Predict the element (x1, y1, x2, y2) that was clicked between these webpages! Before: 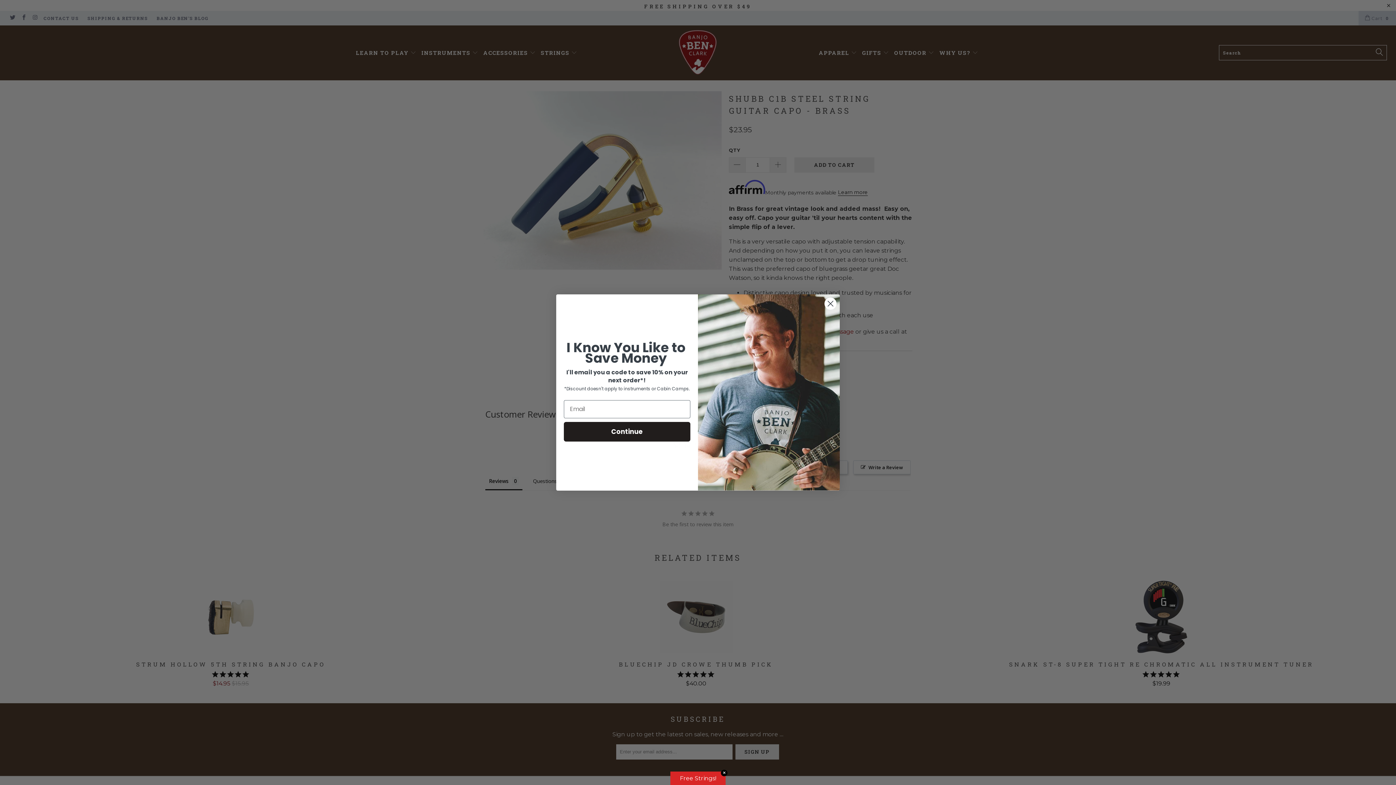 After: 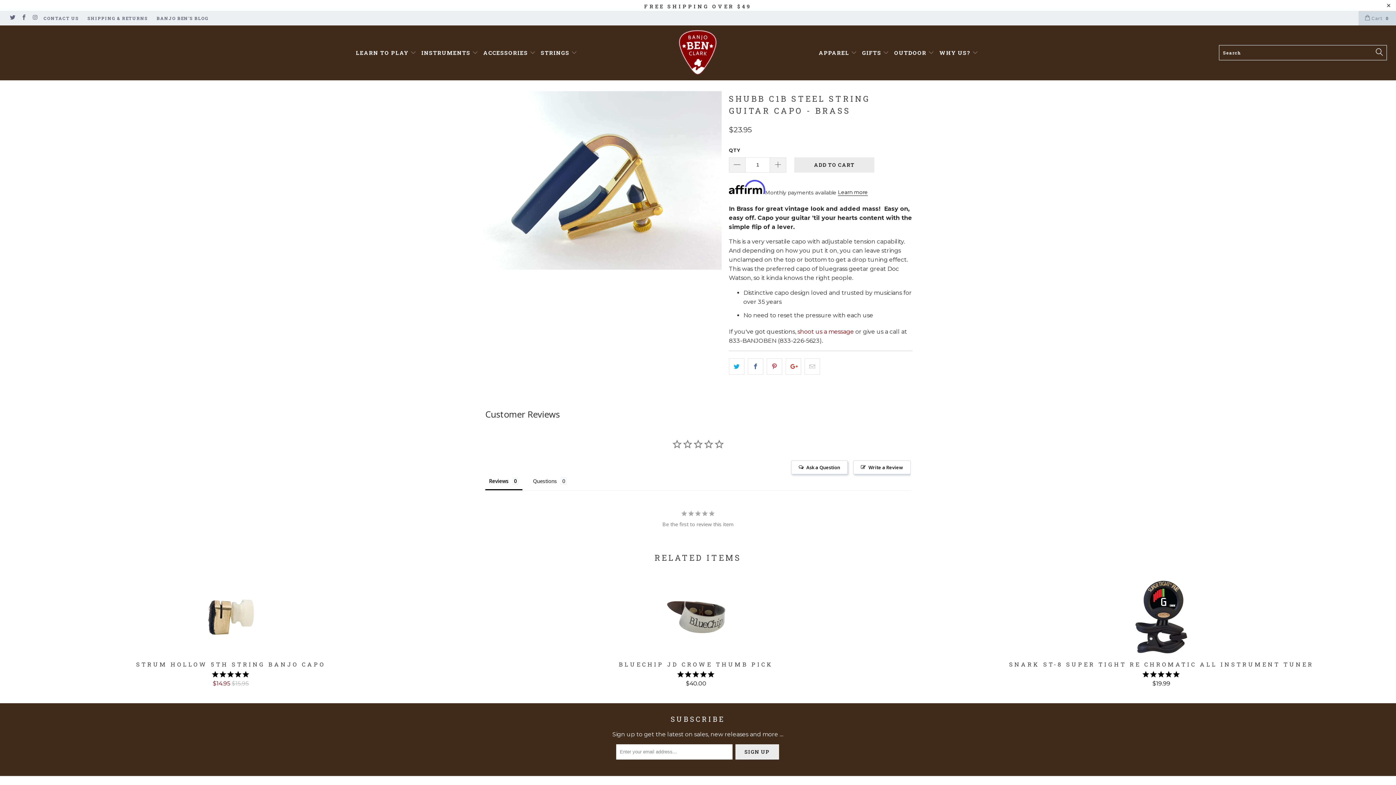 Action: bbox: (717, 770, 724, 776) label: ✕